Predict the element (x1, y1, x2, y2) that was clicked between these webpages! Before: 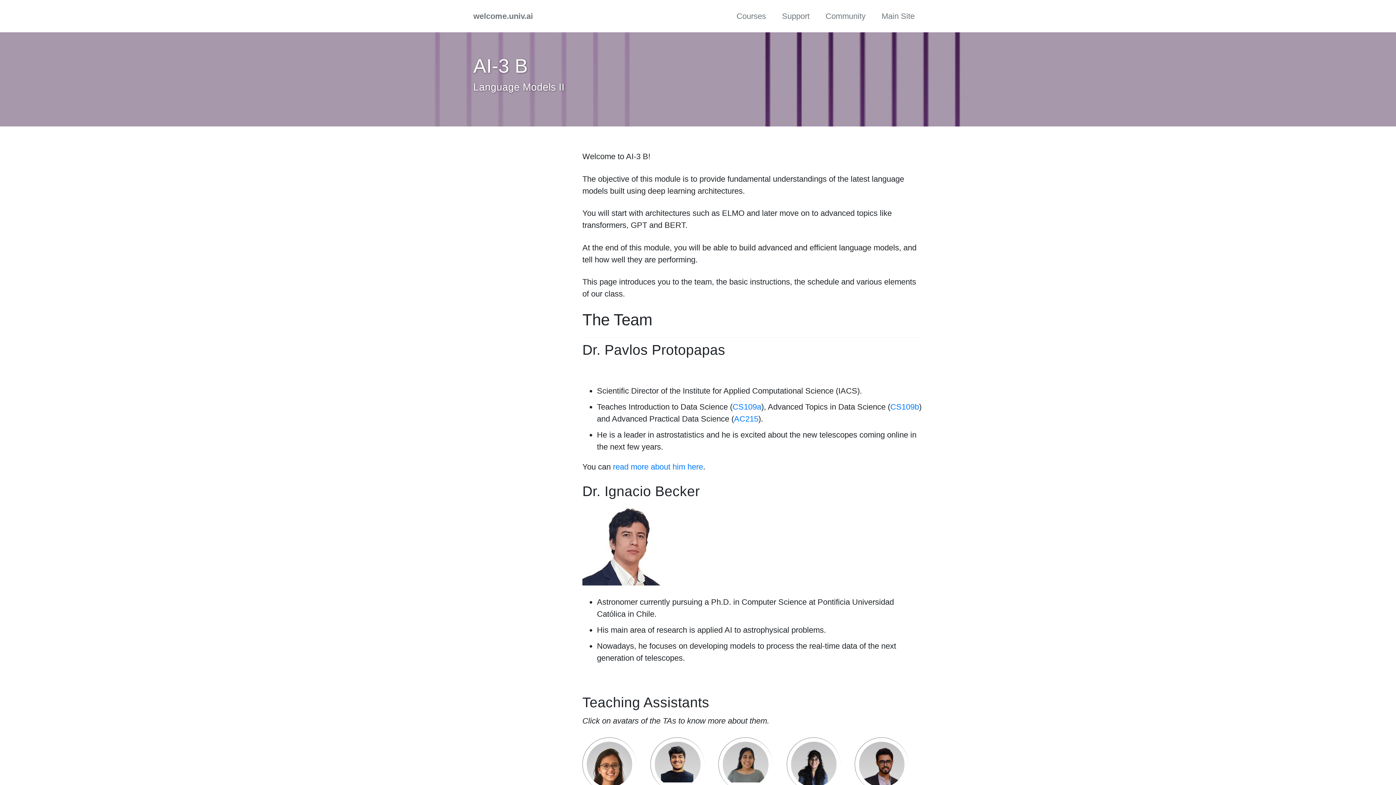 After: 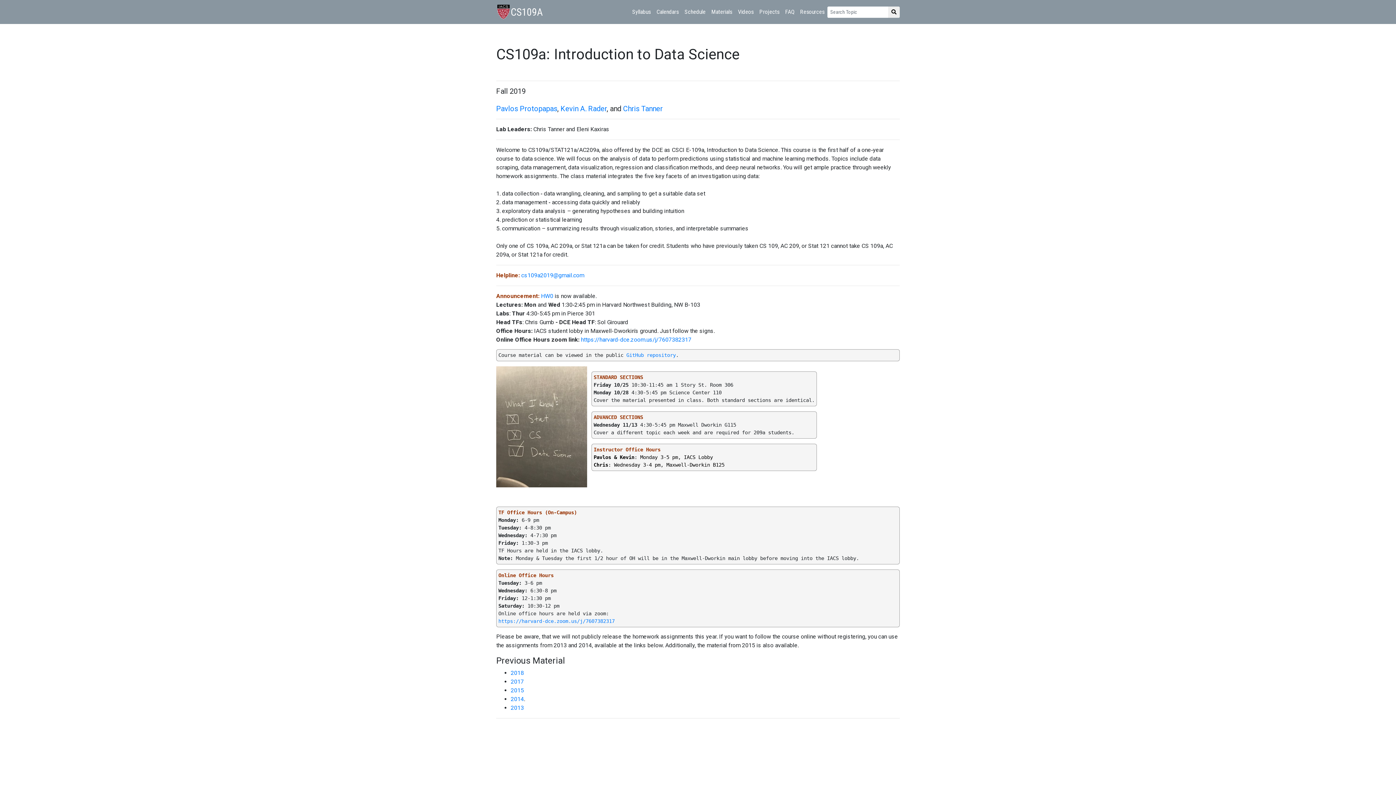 Action: bbox: (732, 402, 761, 411) label: CS109a